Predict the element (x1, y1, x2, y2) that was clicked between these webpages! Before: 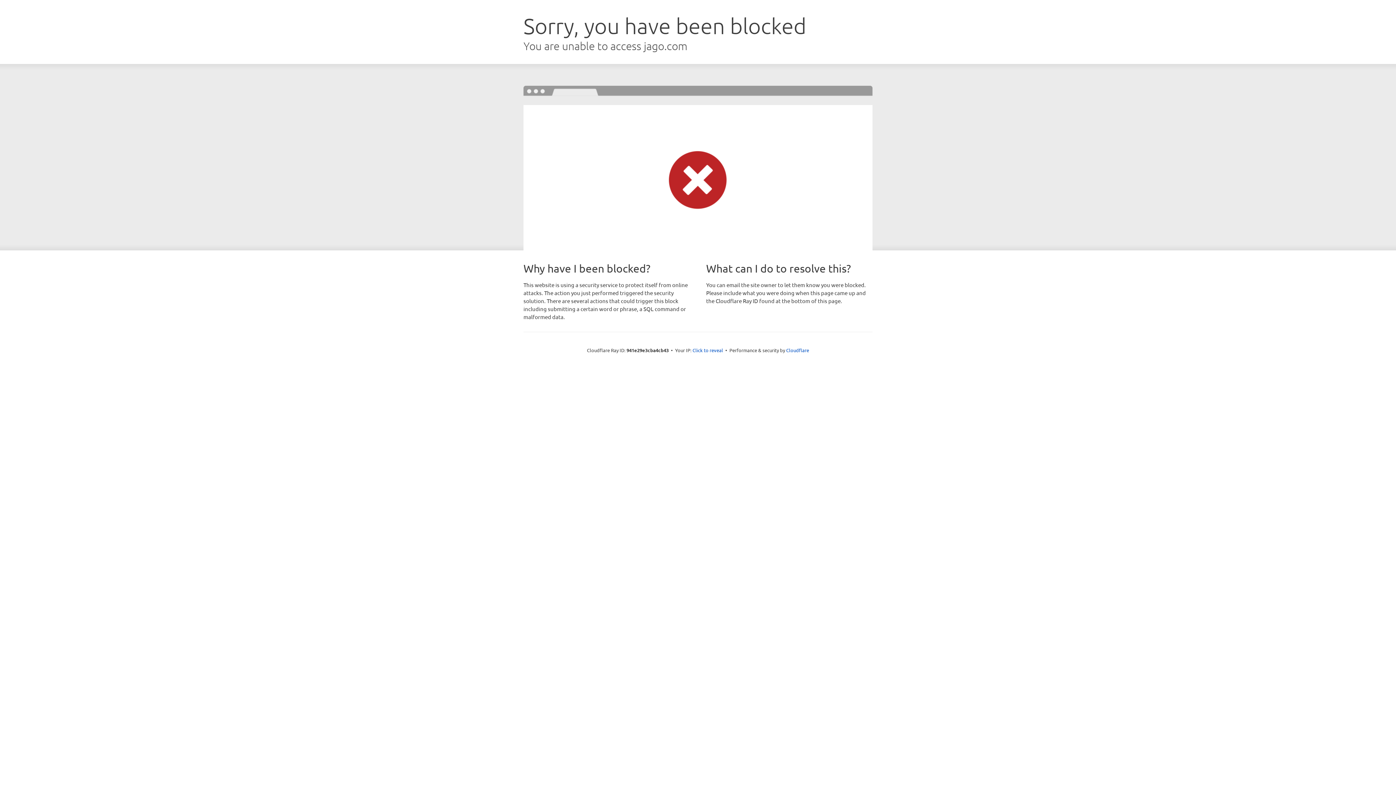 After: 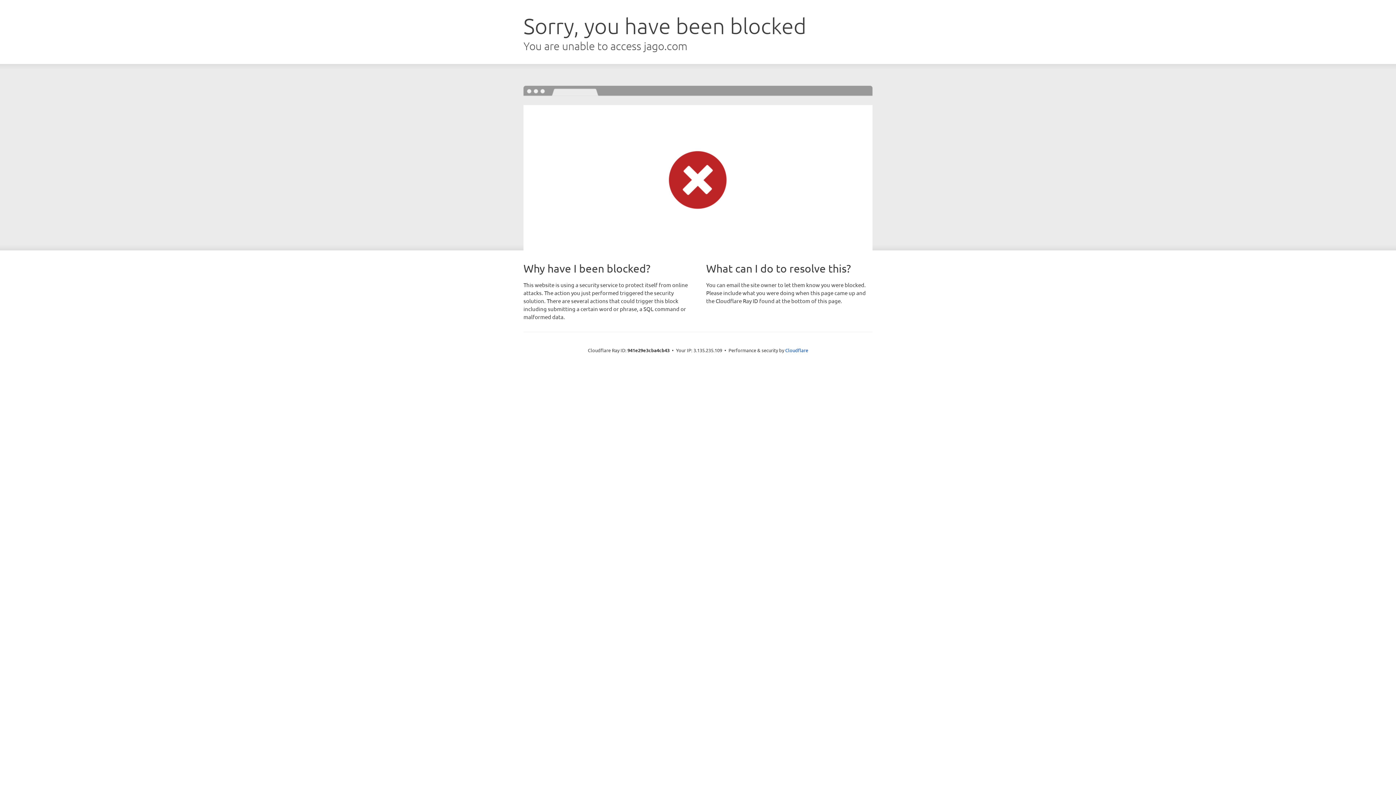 Action: bbox: (692, 346, 723, 353) label: Click to reveal